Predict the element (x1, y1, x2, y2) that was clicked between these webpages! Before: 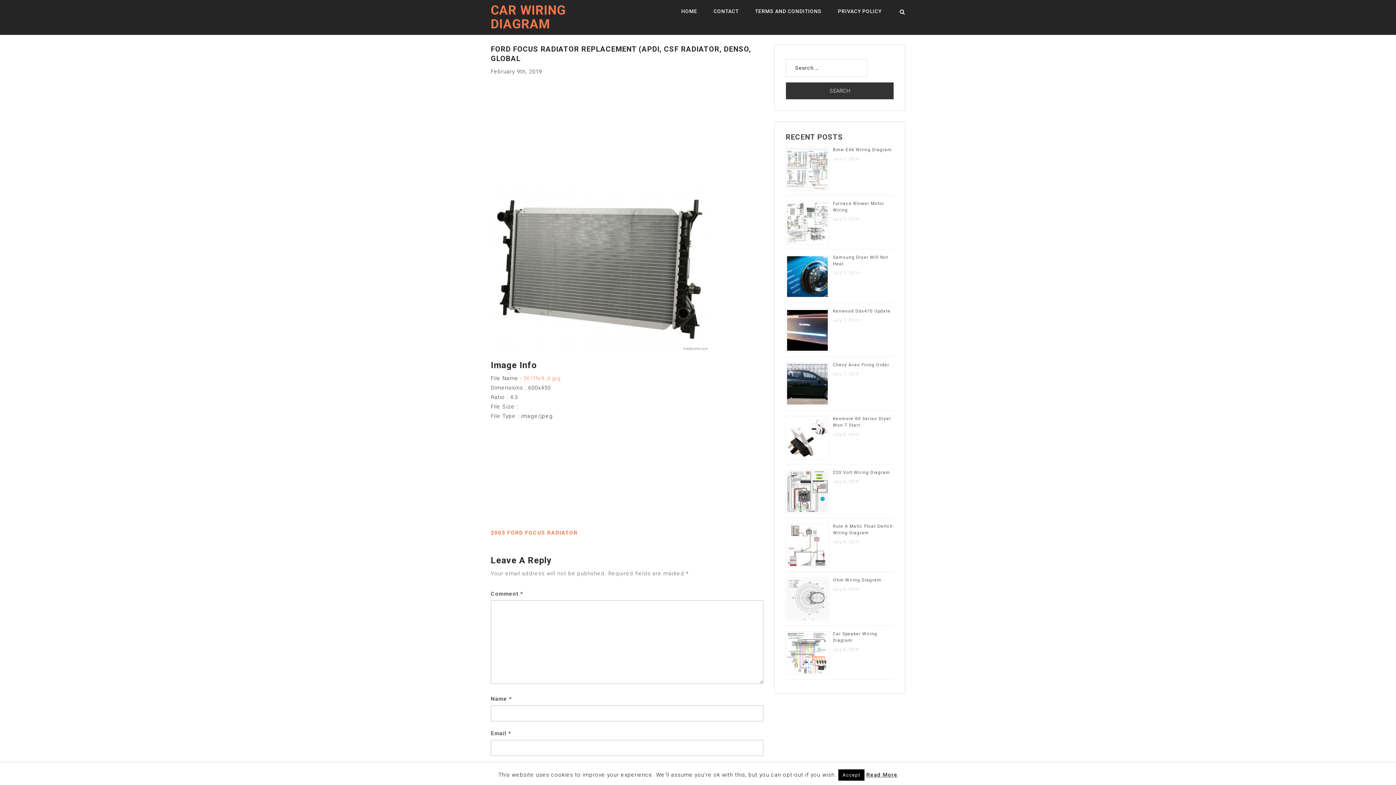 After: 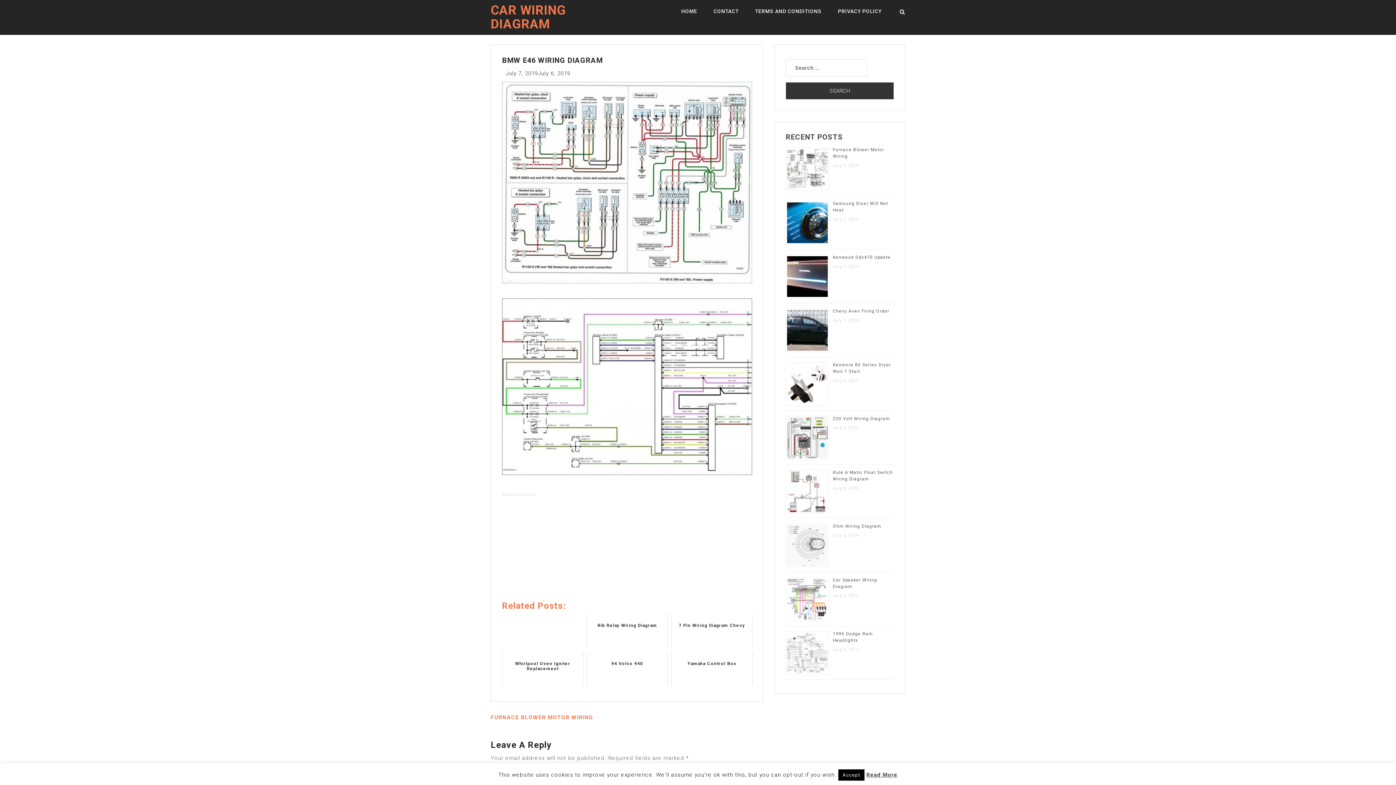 Action: label: Bmw E46 Wiring Diagram bbox: (833, 147, 892, 152)